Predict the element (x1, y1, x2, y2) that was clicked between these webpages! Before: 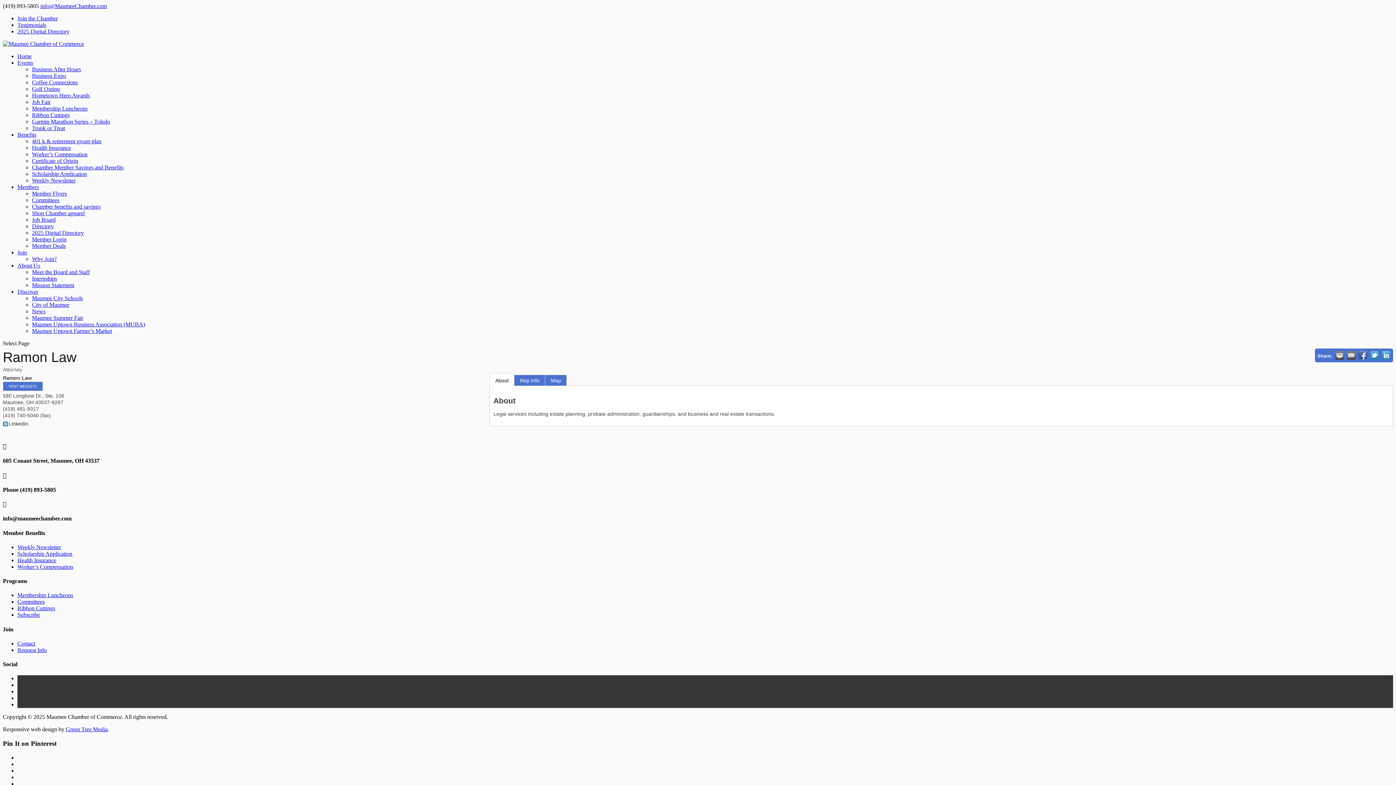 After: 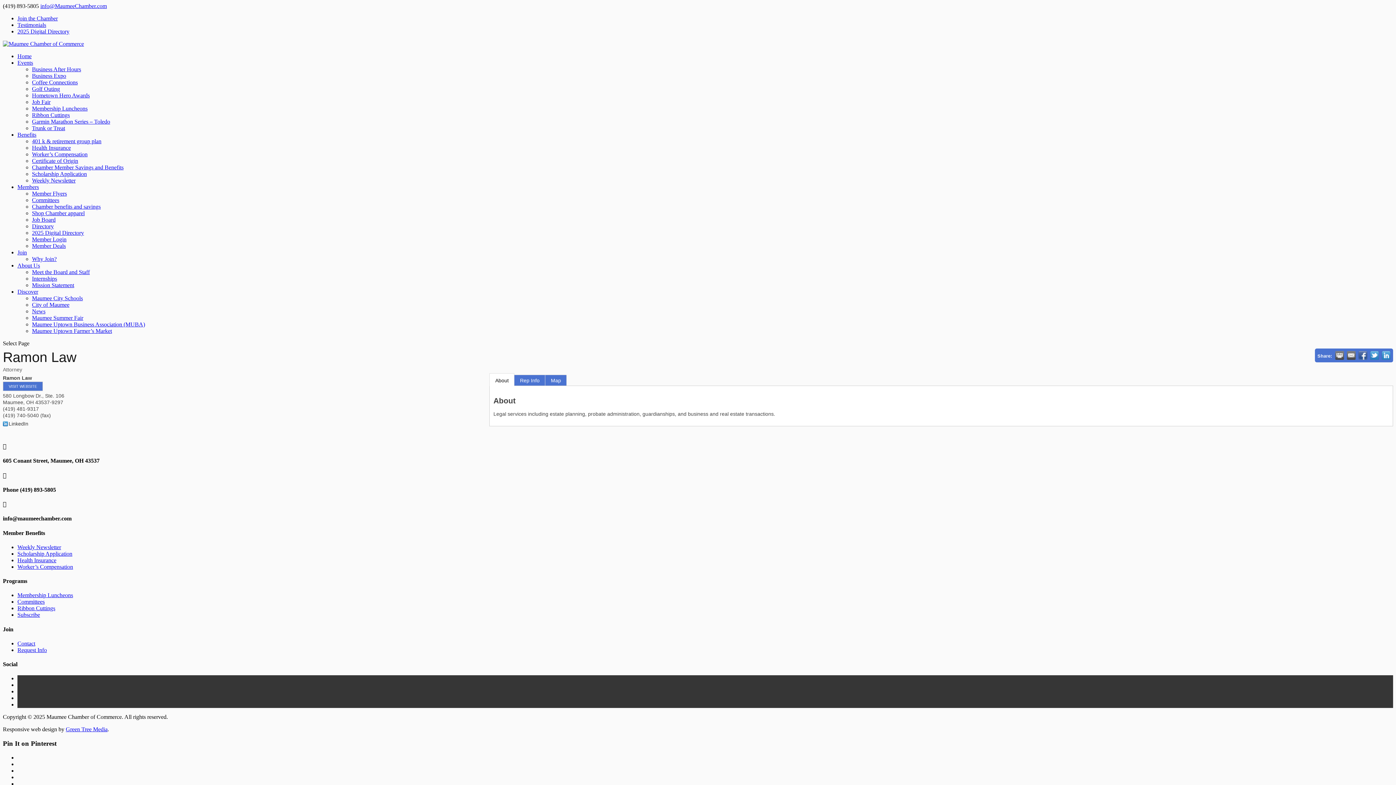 Action: bbox: (1335, 351, 1344, 360) label:  